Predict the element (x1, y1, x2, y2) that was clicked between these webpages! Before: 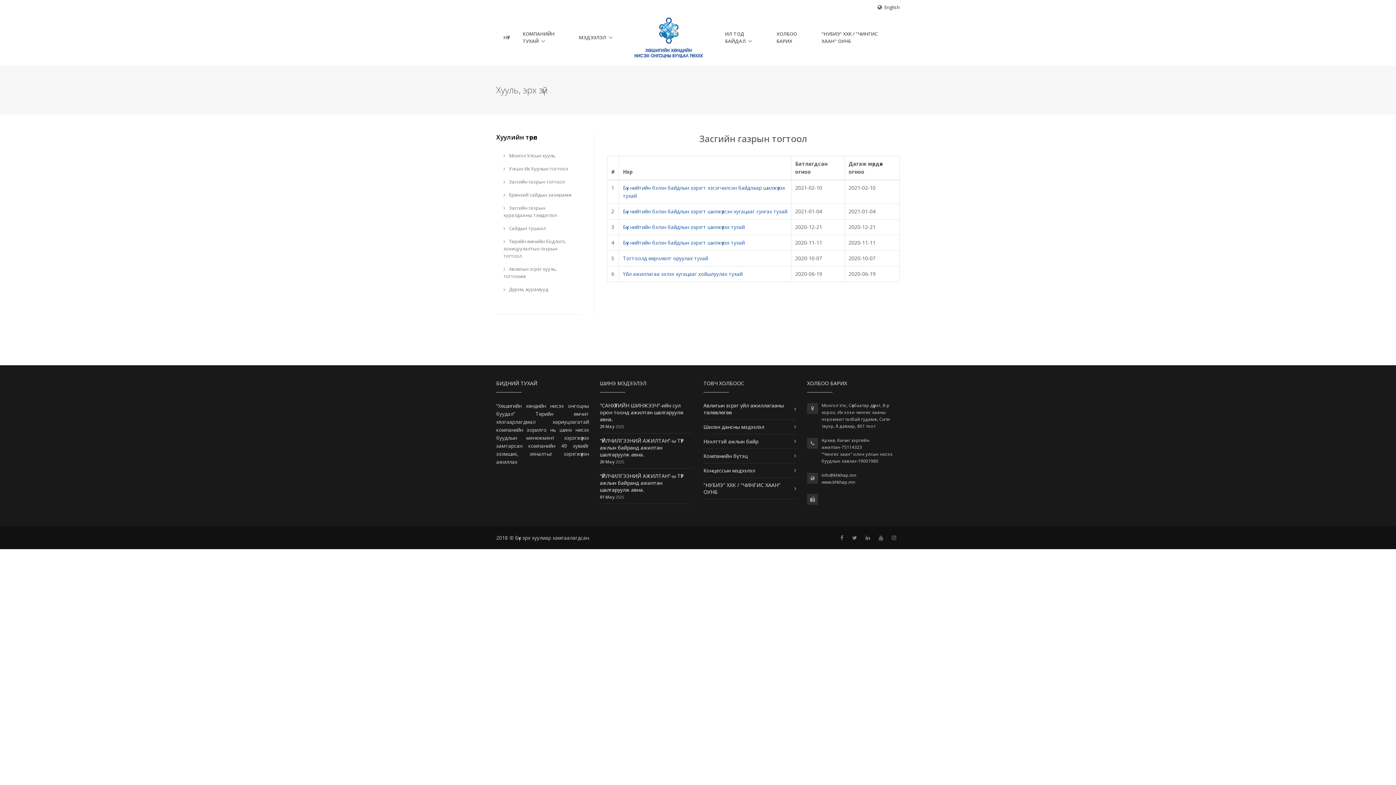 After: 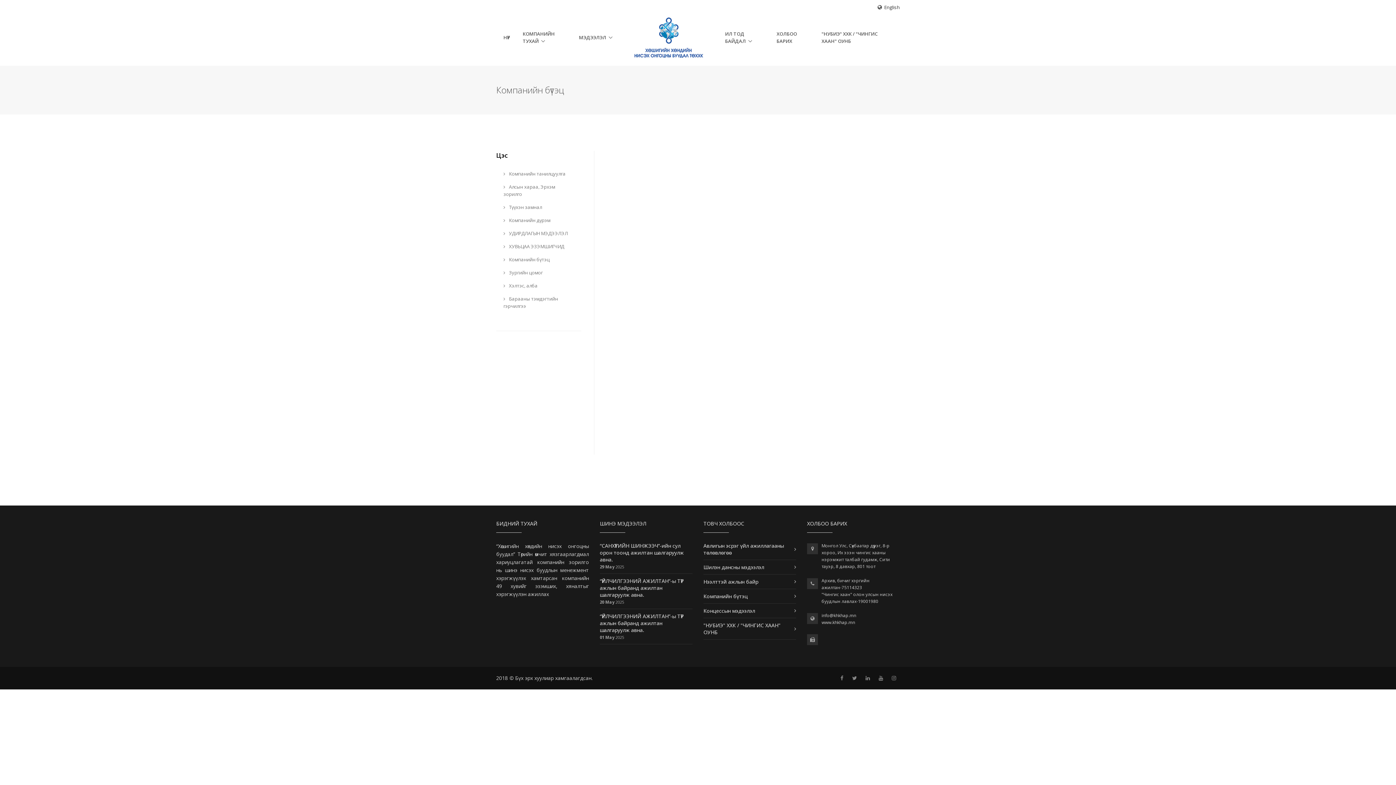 Action: bbox: (703, 452, 748, 459) label: Компанийн бүтэц